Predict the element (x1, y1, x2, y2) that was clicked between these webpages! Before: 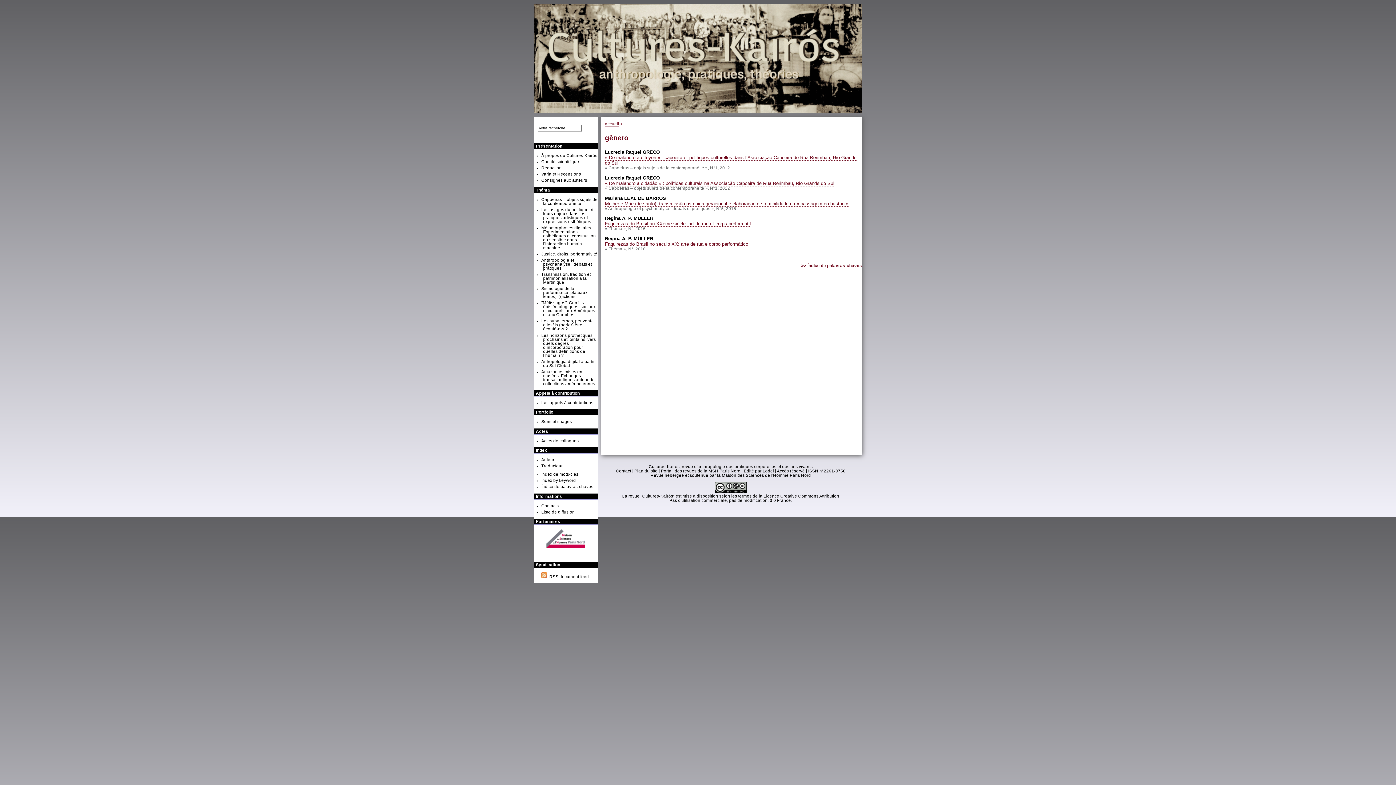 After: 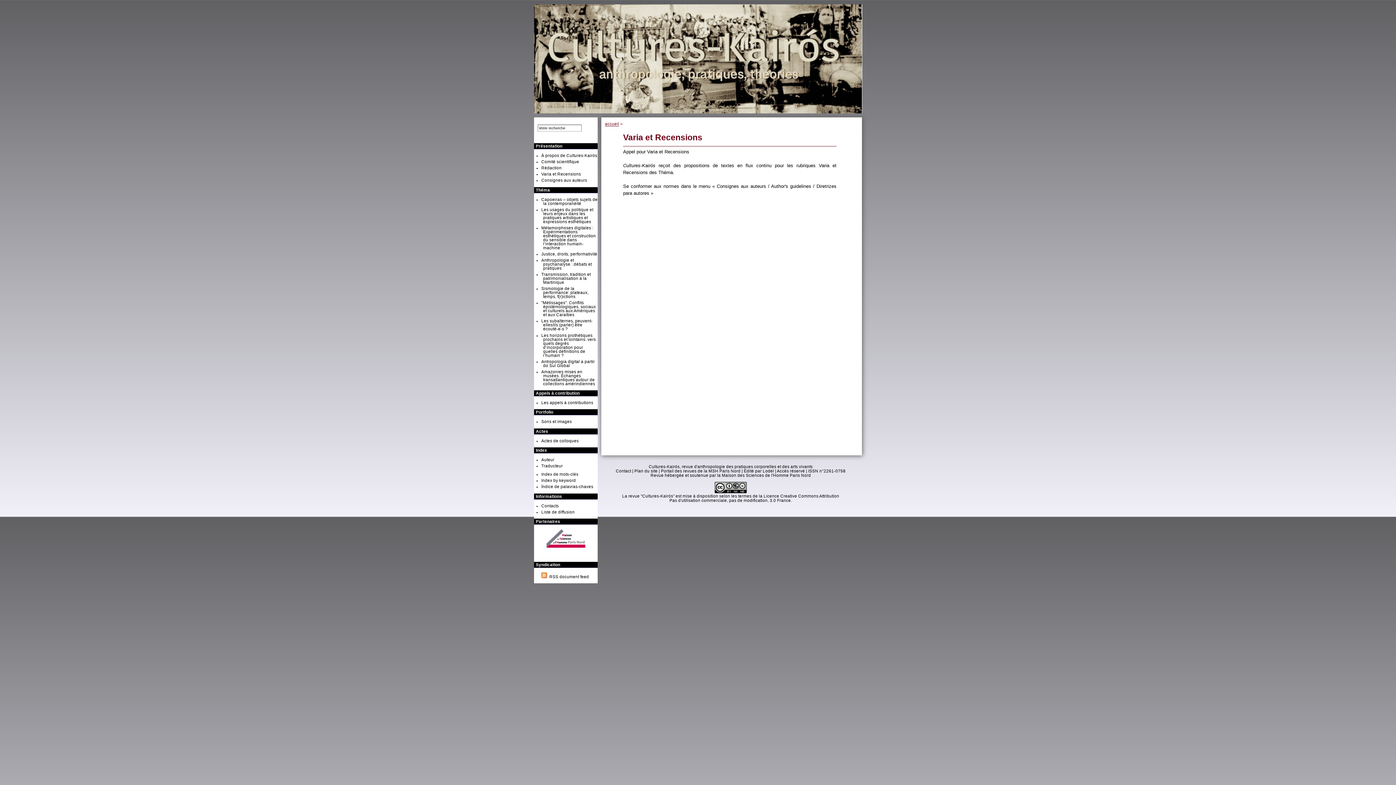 Action: label: Varia et Recensions bbox: (541, 172, 581, 176)